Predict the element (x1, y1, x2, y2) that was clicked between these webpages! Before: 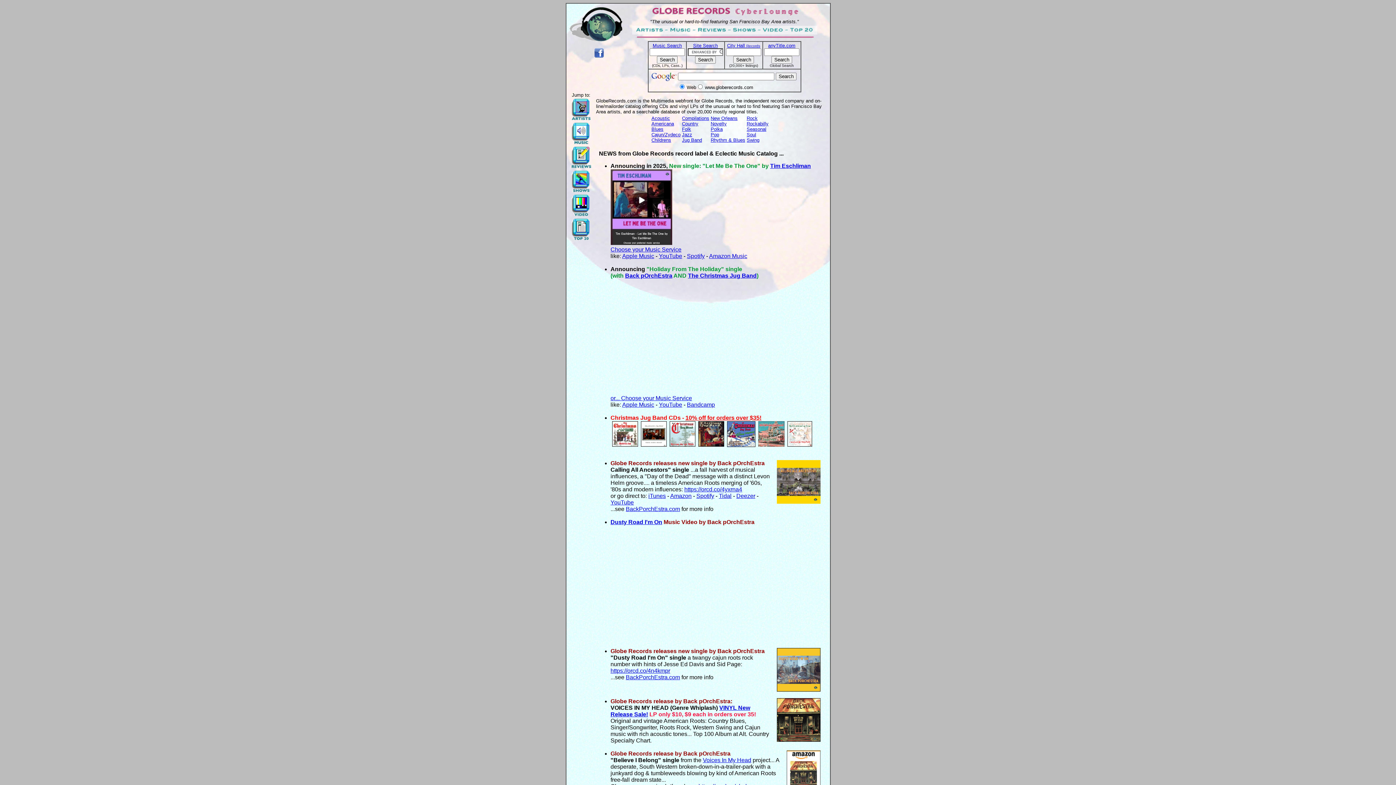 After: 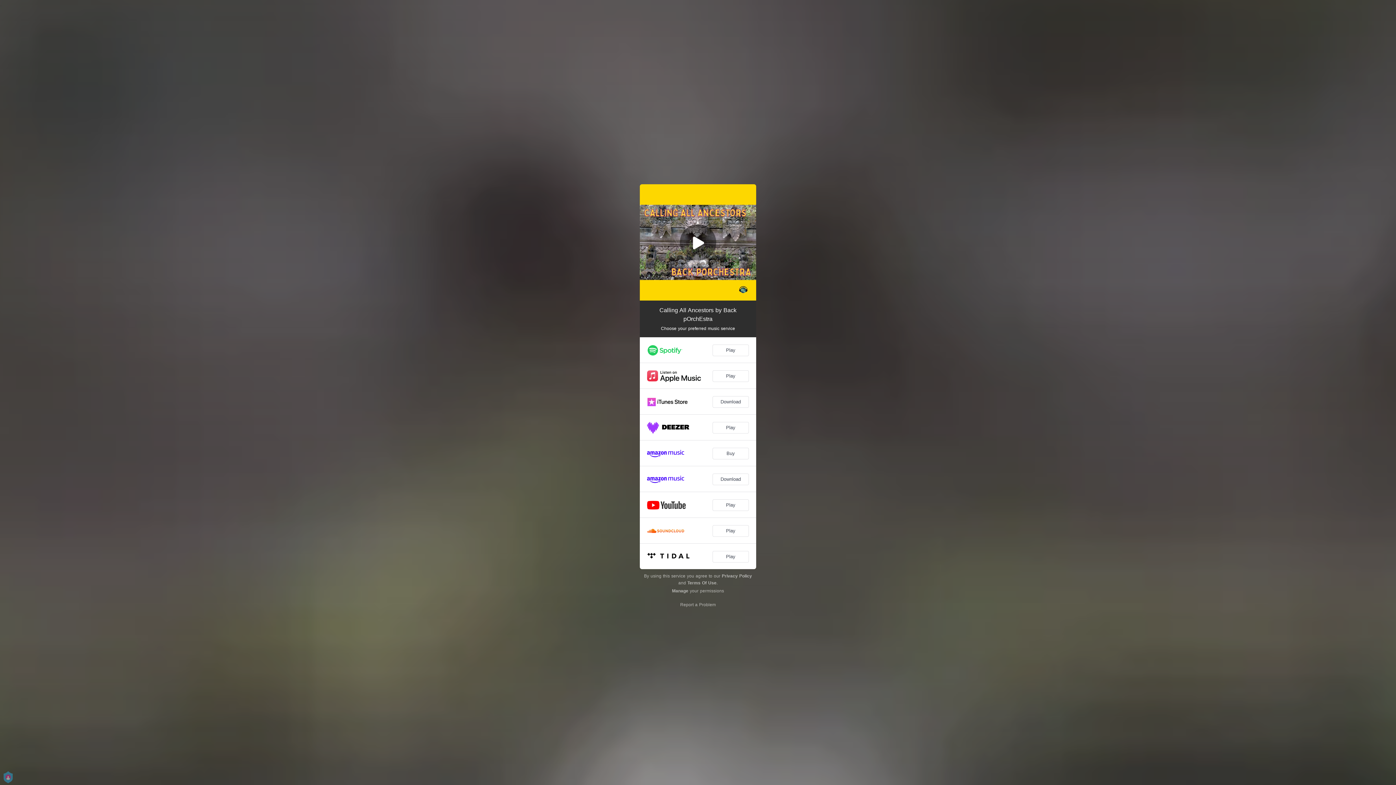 Action: label: https://orcd.co/4yxrna4 bbox: (684, 486, 742, 492)